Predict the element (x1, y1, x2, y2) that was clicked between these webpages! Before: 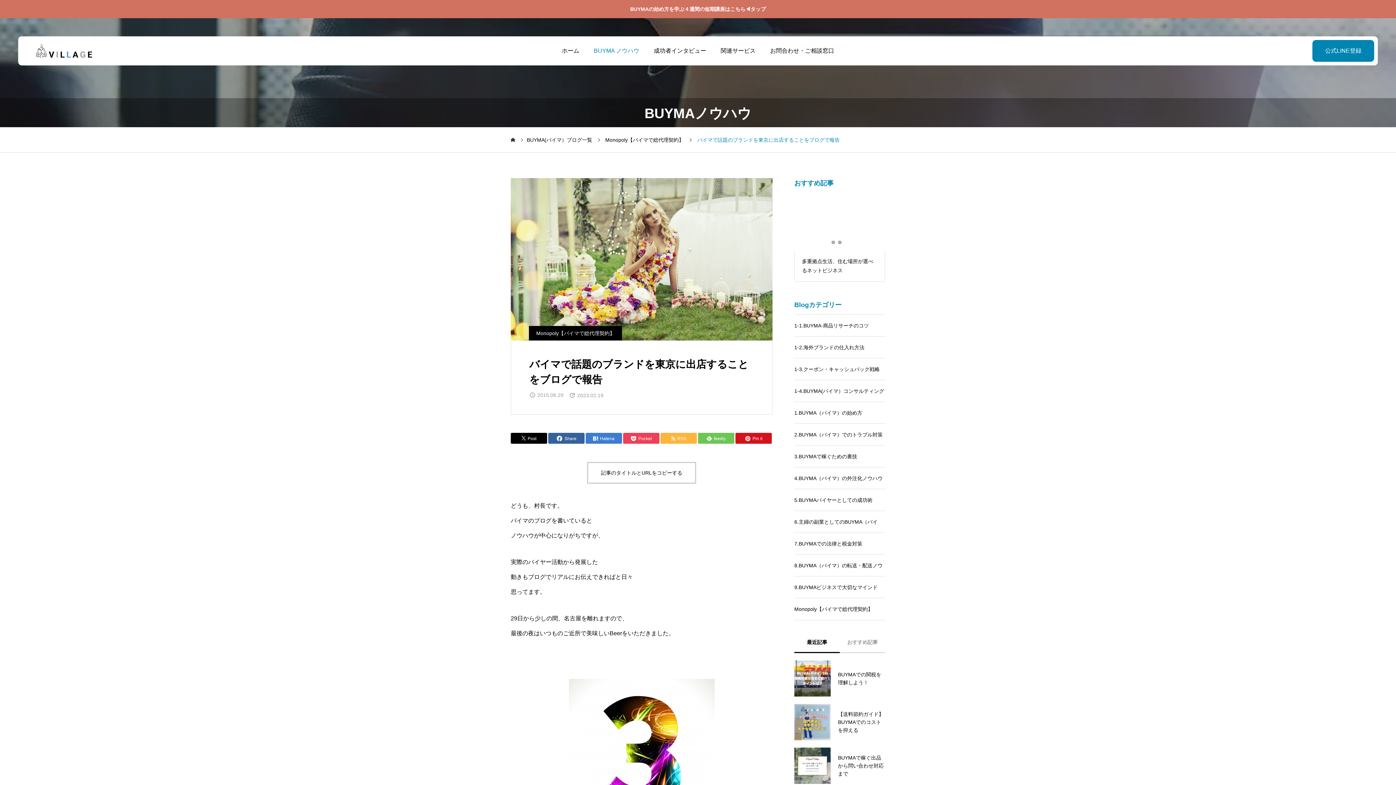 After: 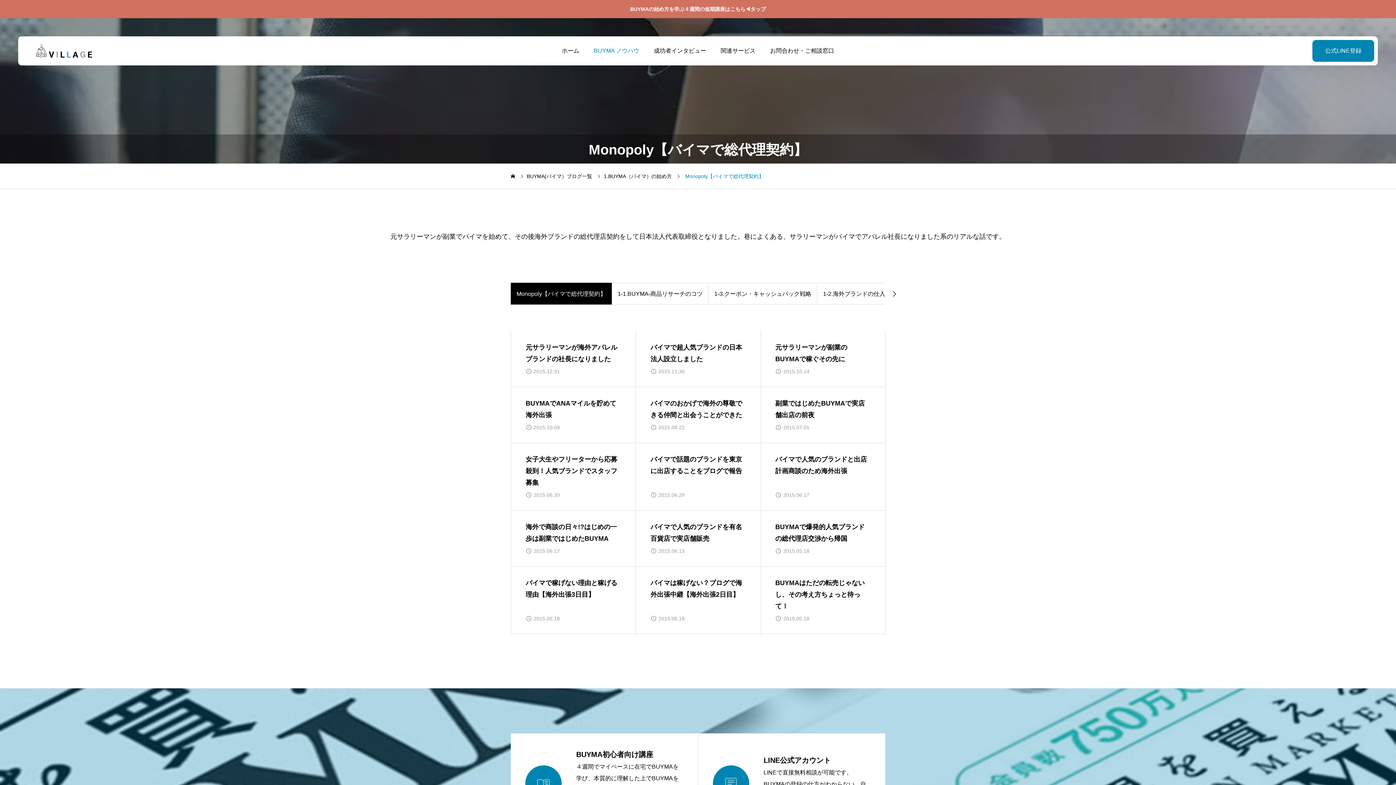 Action: label: Monopoly【バイマで総代理契約】 bbox: (794, 598, 885, 620)